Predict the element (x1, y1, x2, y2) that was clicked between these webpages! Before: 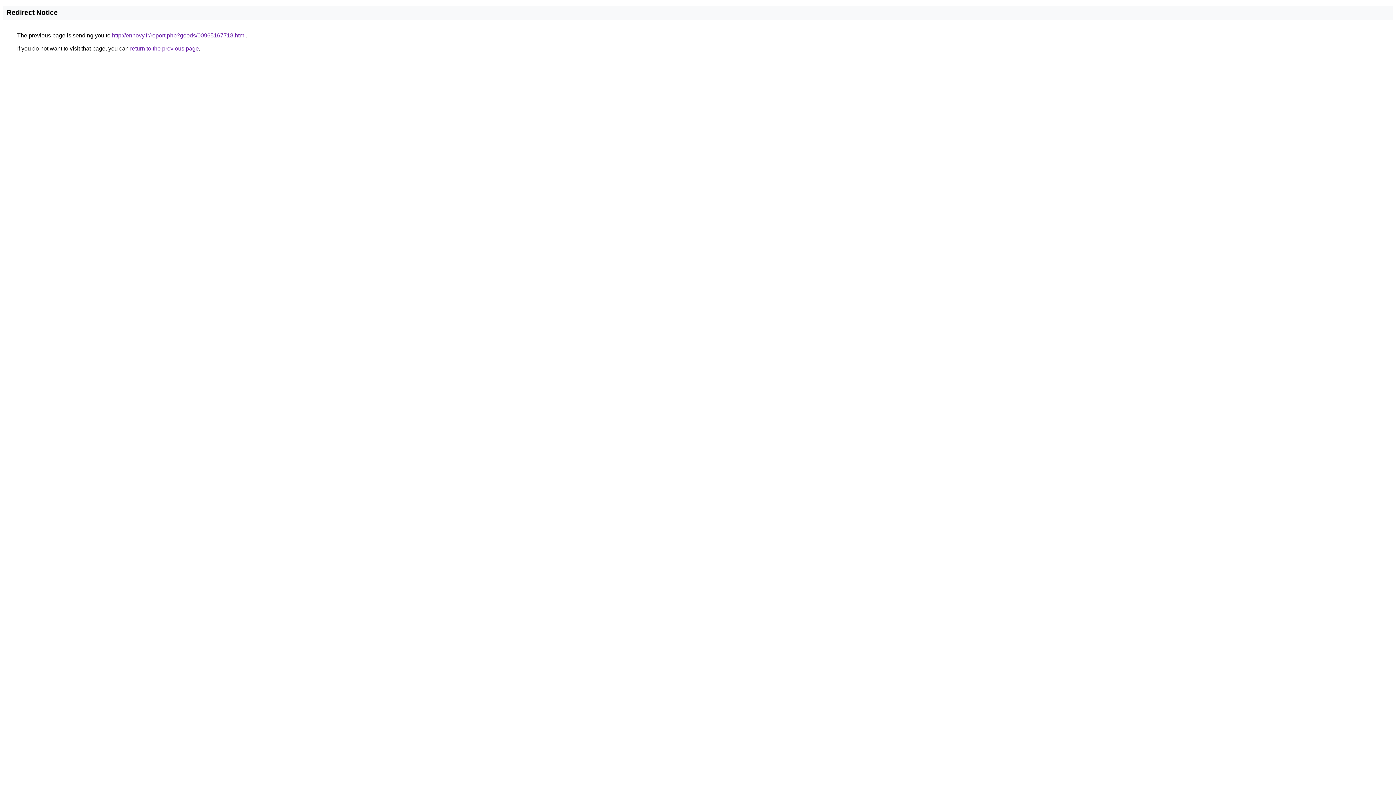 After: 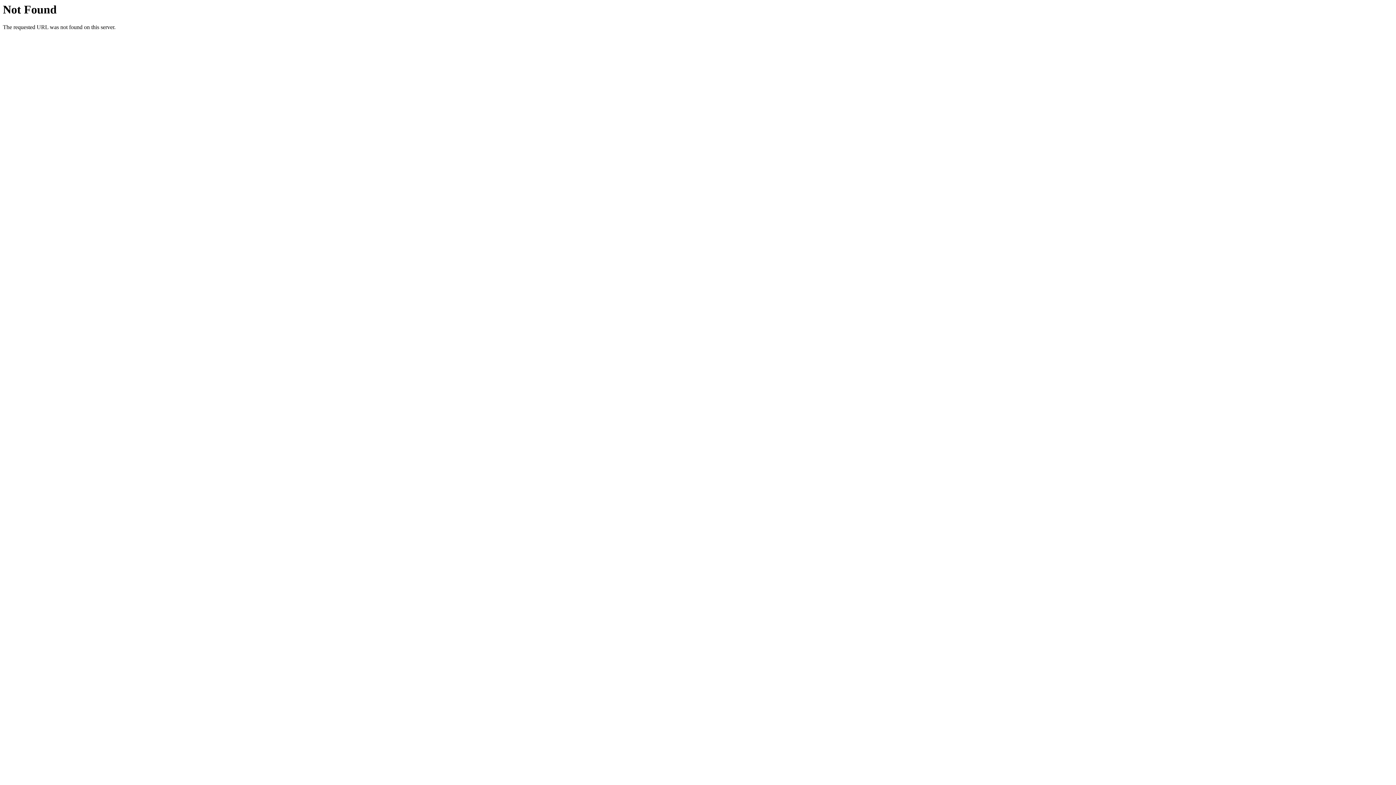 Action: label: http://ennovy.fr/report.php?goods/00965167718.html bbox: (112, 32, 245, 38)